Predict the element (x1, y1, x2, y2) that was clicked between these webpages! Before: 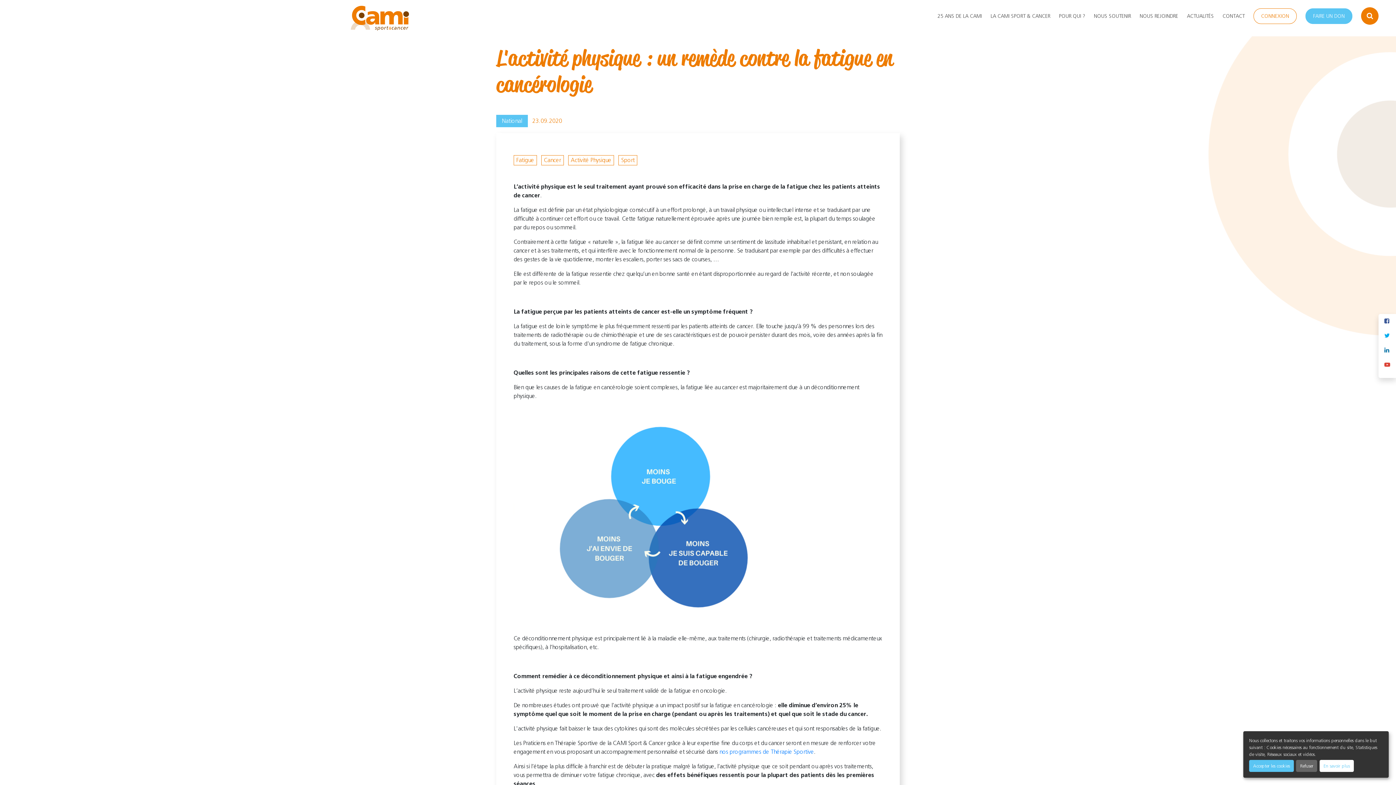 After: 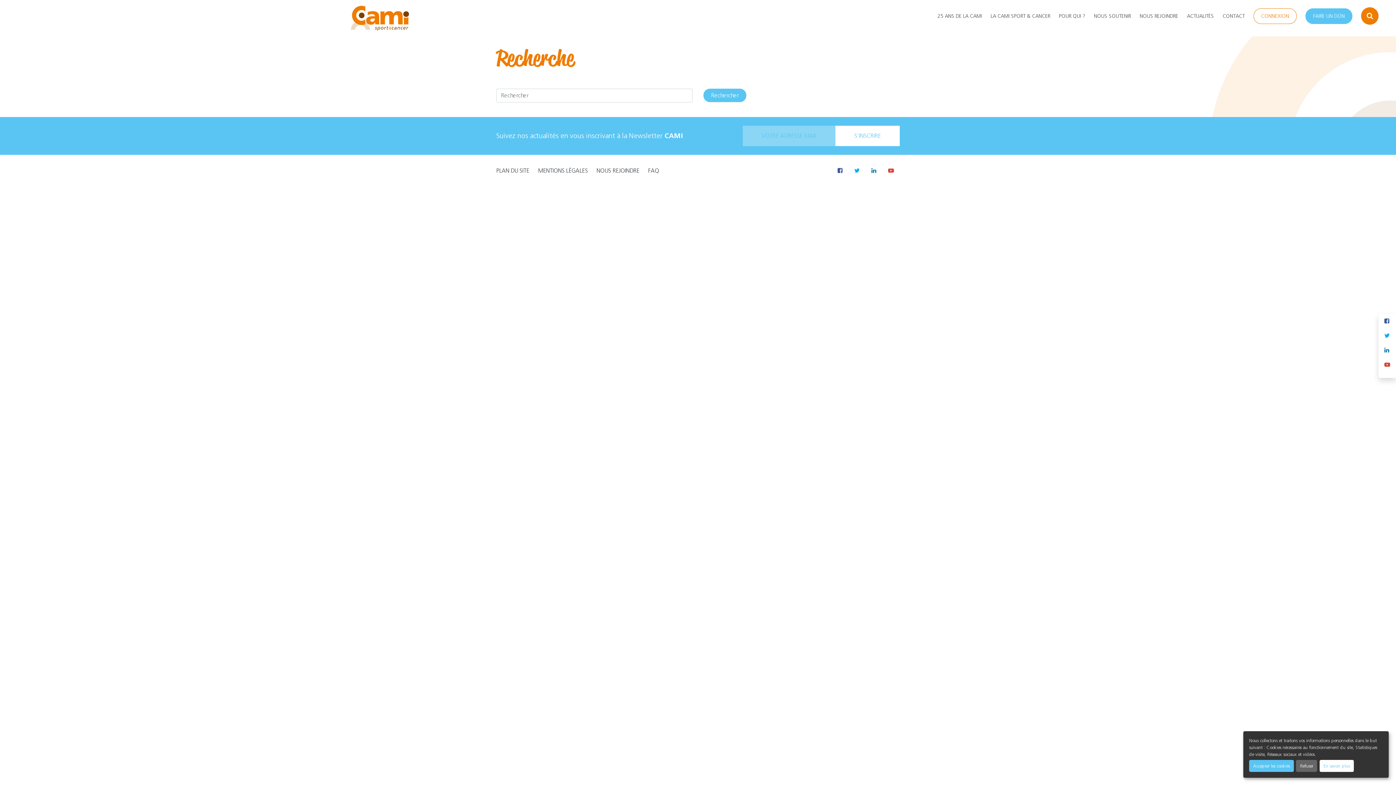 Action: bbox: (1361, 7, 1378, 24) label: RECHERCHE